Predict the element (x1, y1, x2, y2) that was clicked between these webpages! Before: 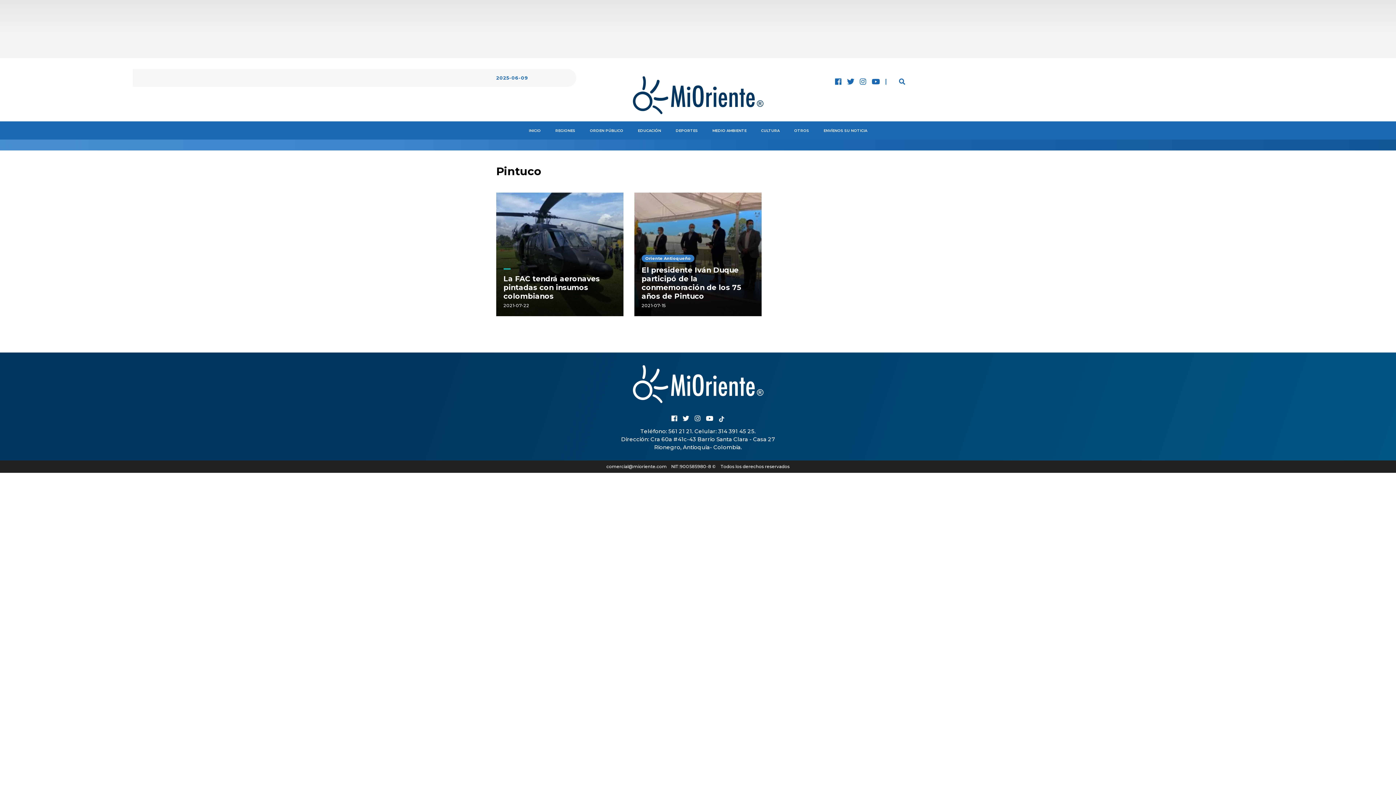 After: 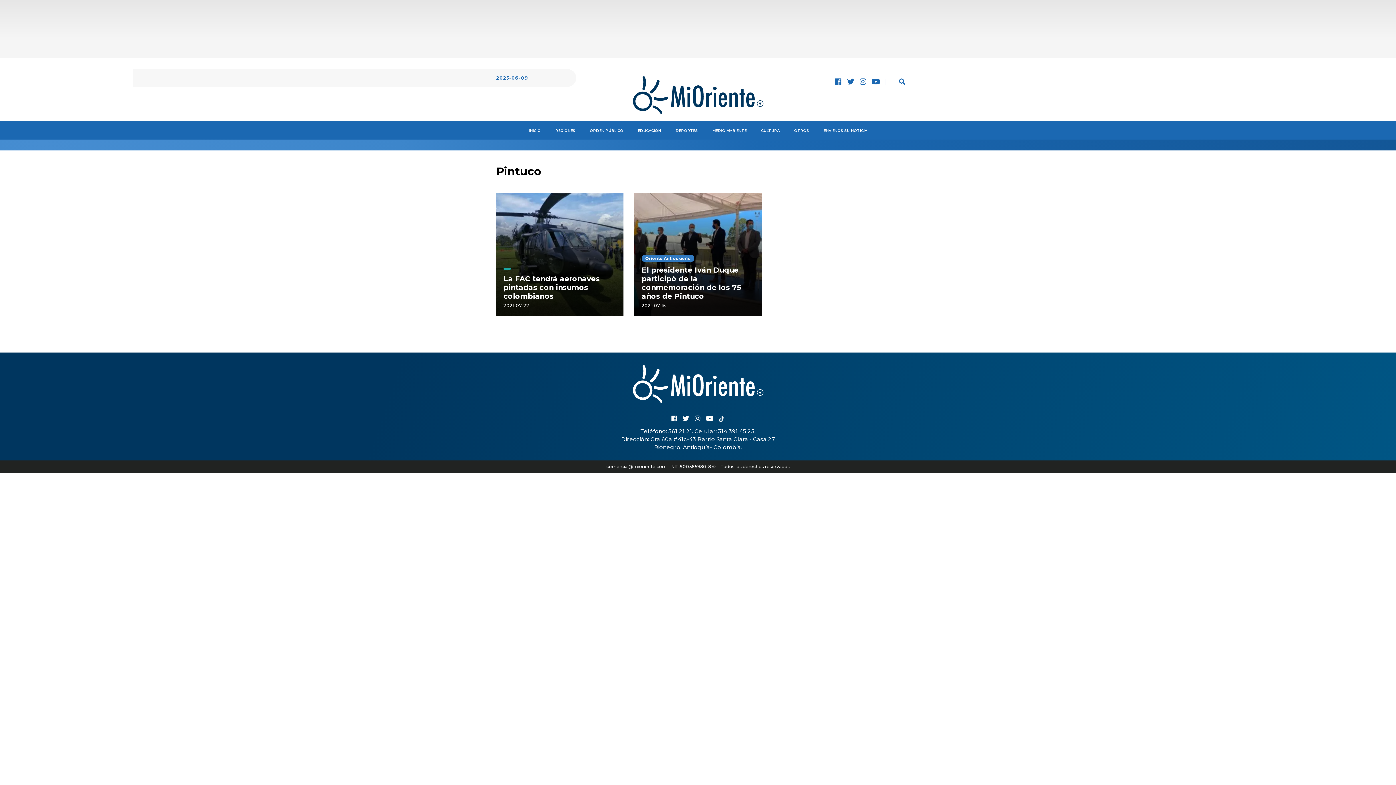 Action: bbox: (847, 77, 854, 86)